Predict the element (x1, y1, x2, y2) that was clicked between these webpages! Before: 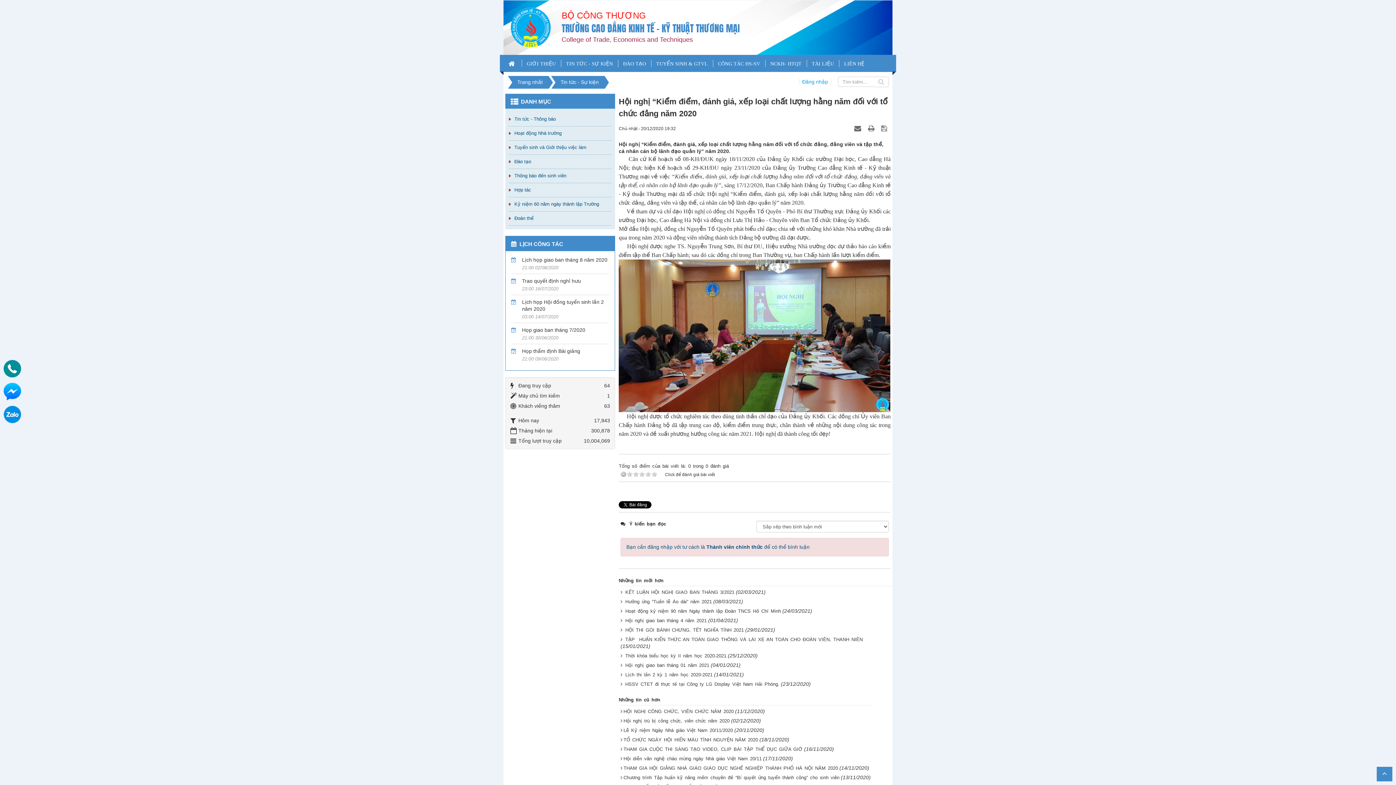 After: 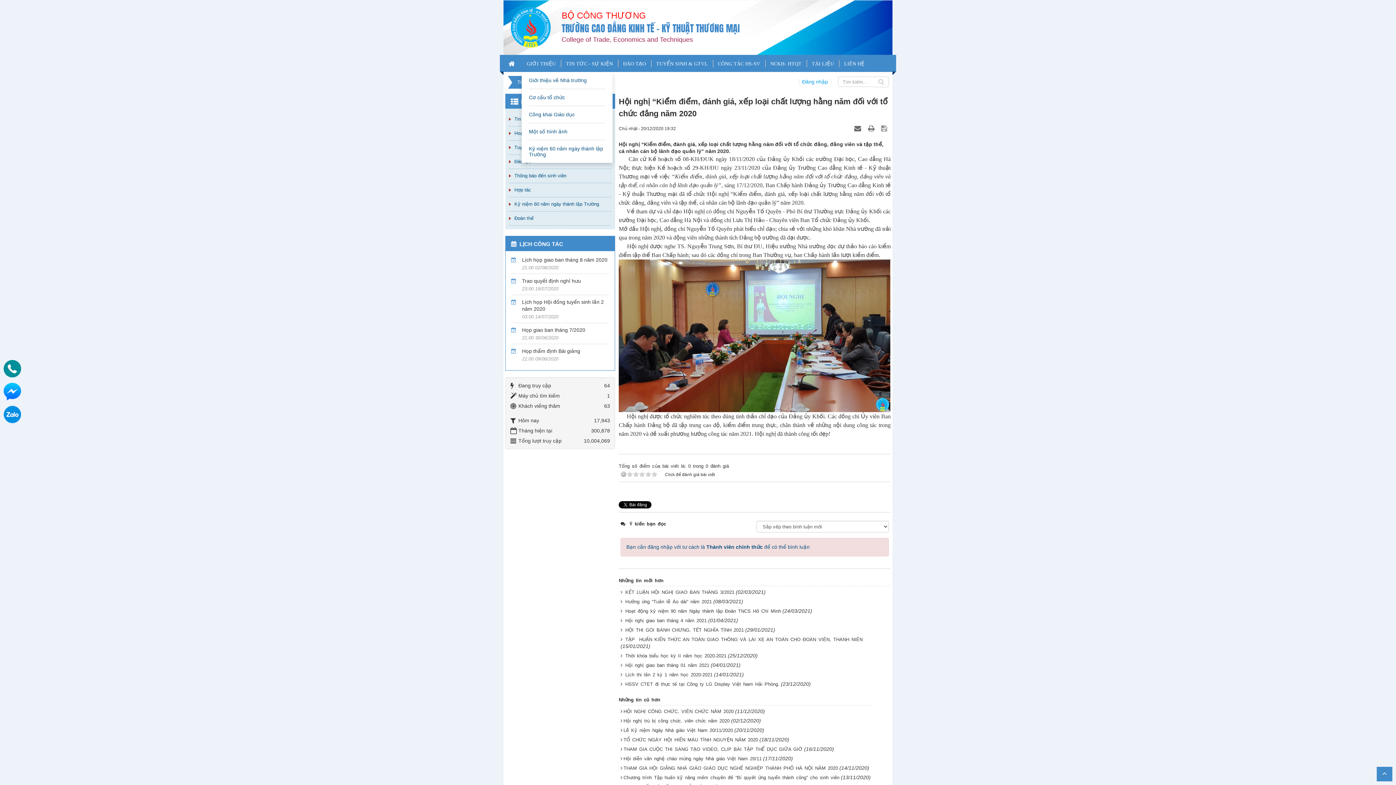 Action: bbox: (521, 59, 561, 67) label: GIỚI THIỆU